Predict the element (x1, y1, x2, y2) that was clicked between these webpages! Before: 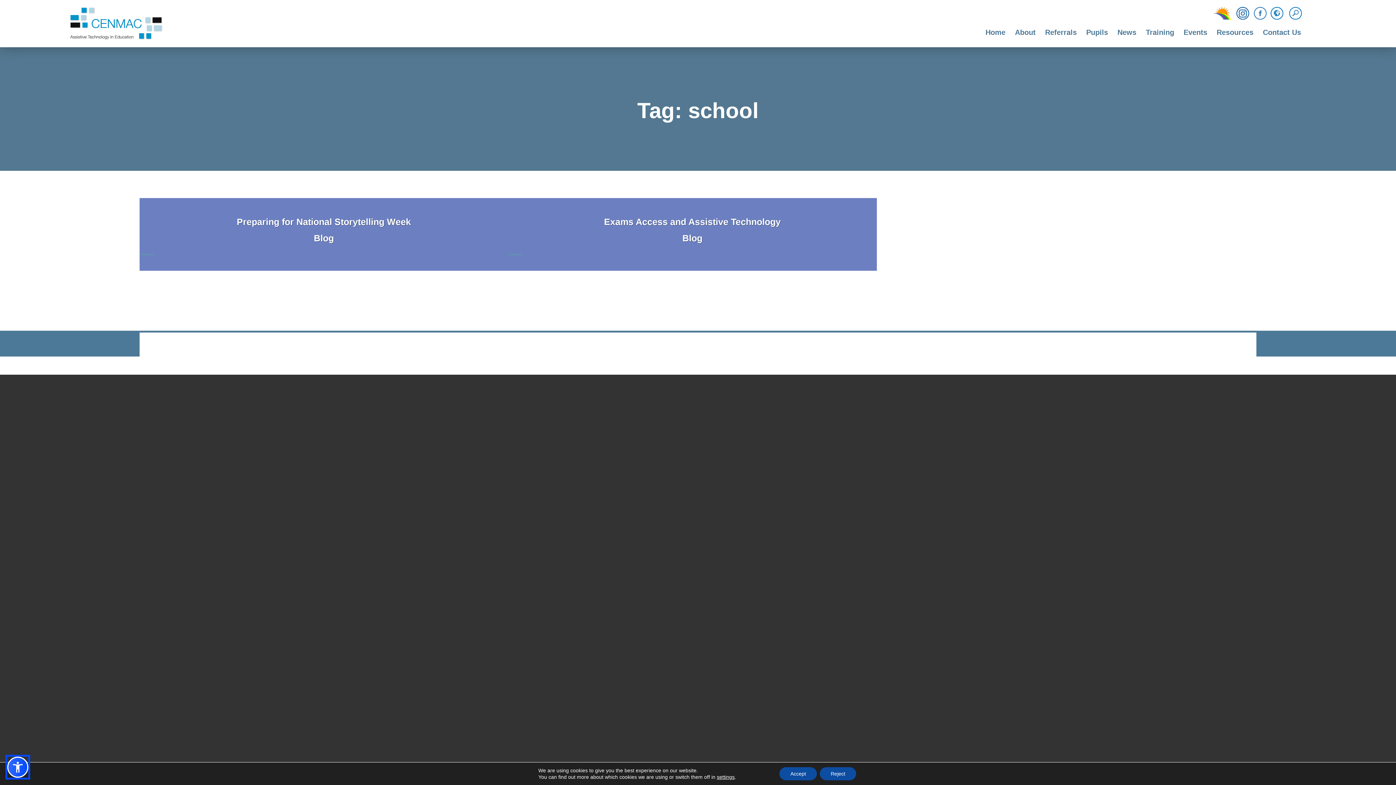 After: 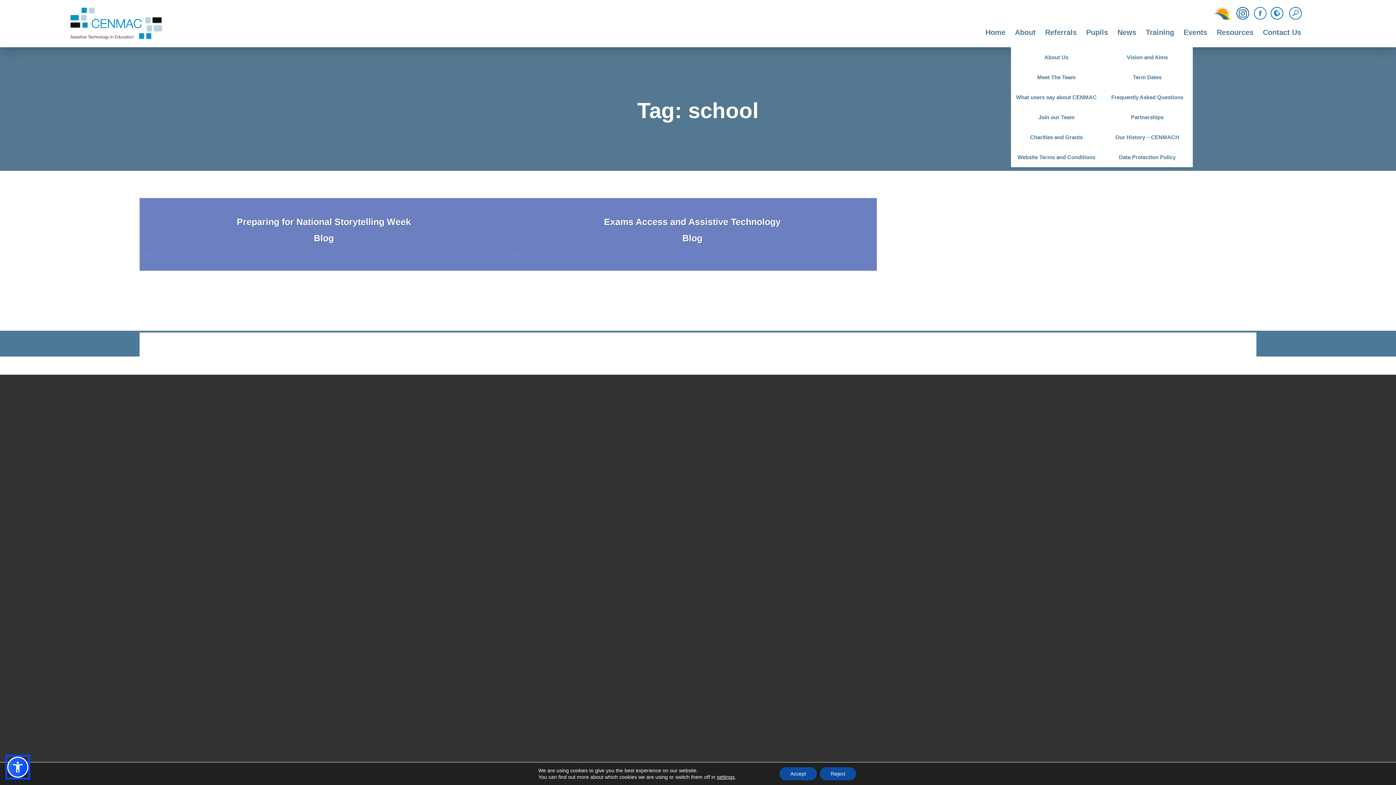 Action: bbox: (1015, 25, 1035, 47) label: About